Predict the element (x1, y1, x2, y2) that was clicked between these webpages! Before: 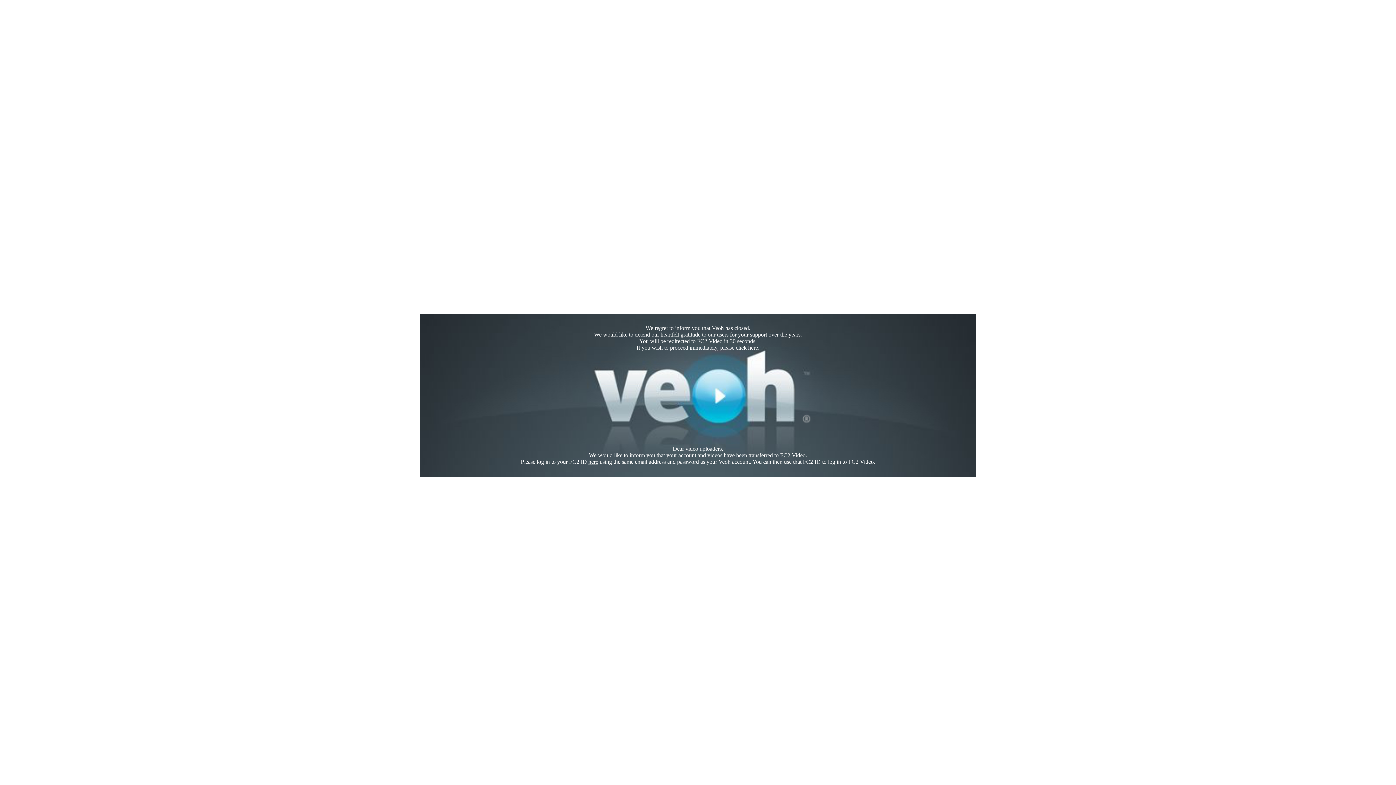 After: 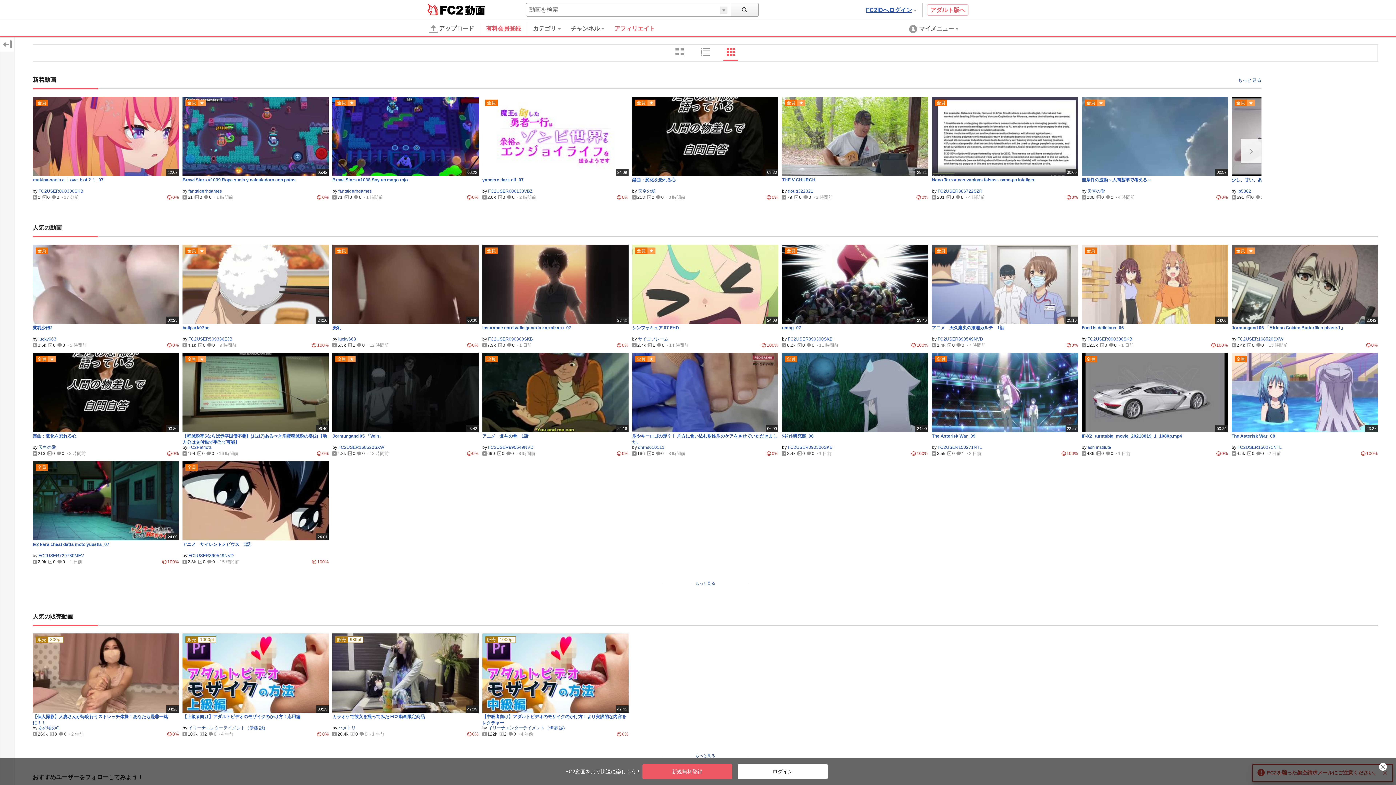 Action: label: here bbox: (748, 344, 758, 350)